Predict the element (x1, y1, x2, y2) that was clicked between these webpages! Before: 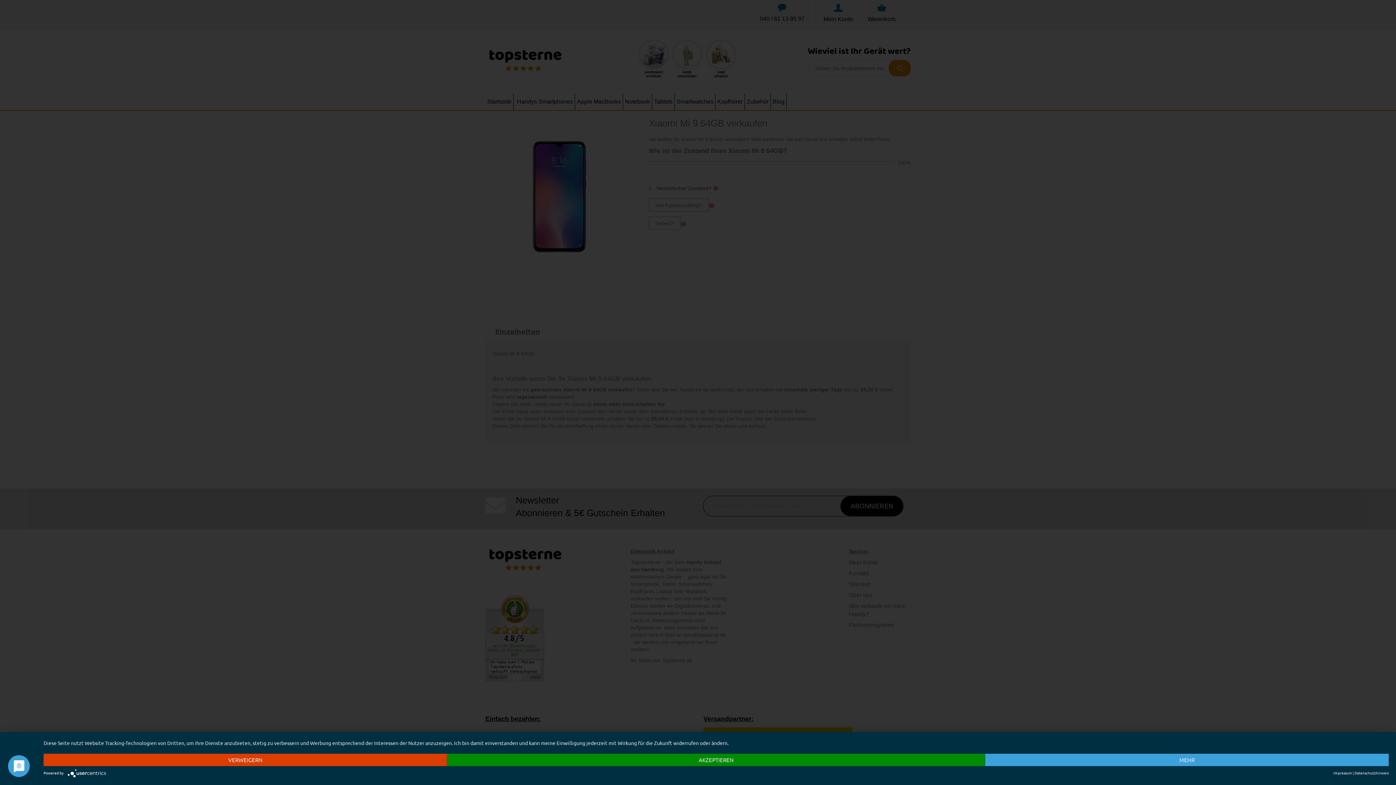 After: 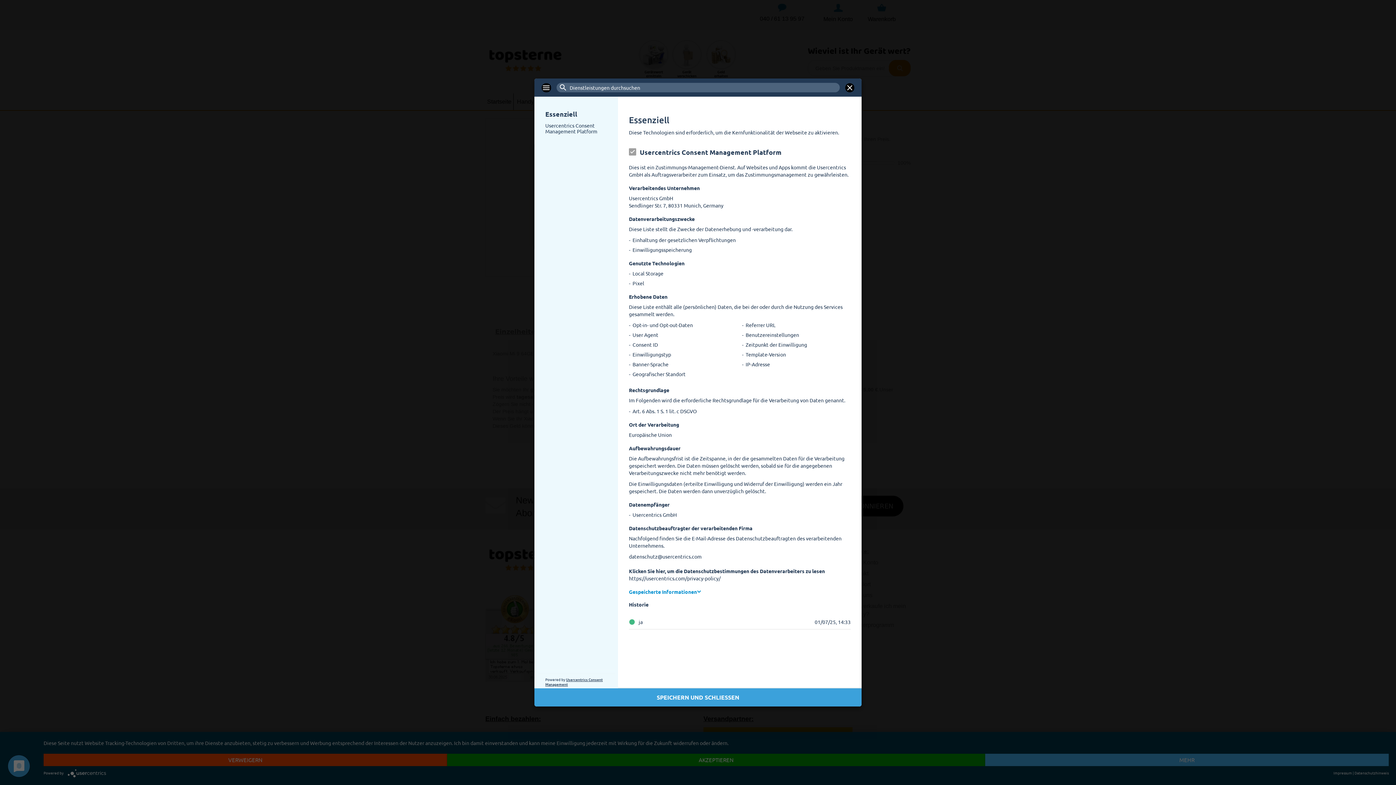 Action: label: MEHR bbox: (985, 754, 1389, 766)